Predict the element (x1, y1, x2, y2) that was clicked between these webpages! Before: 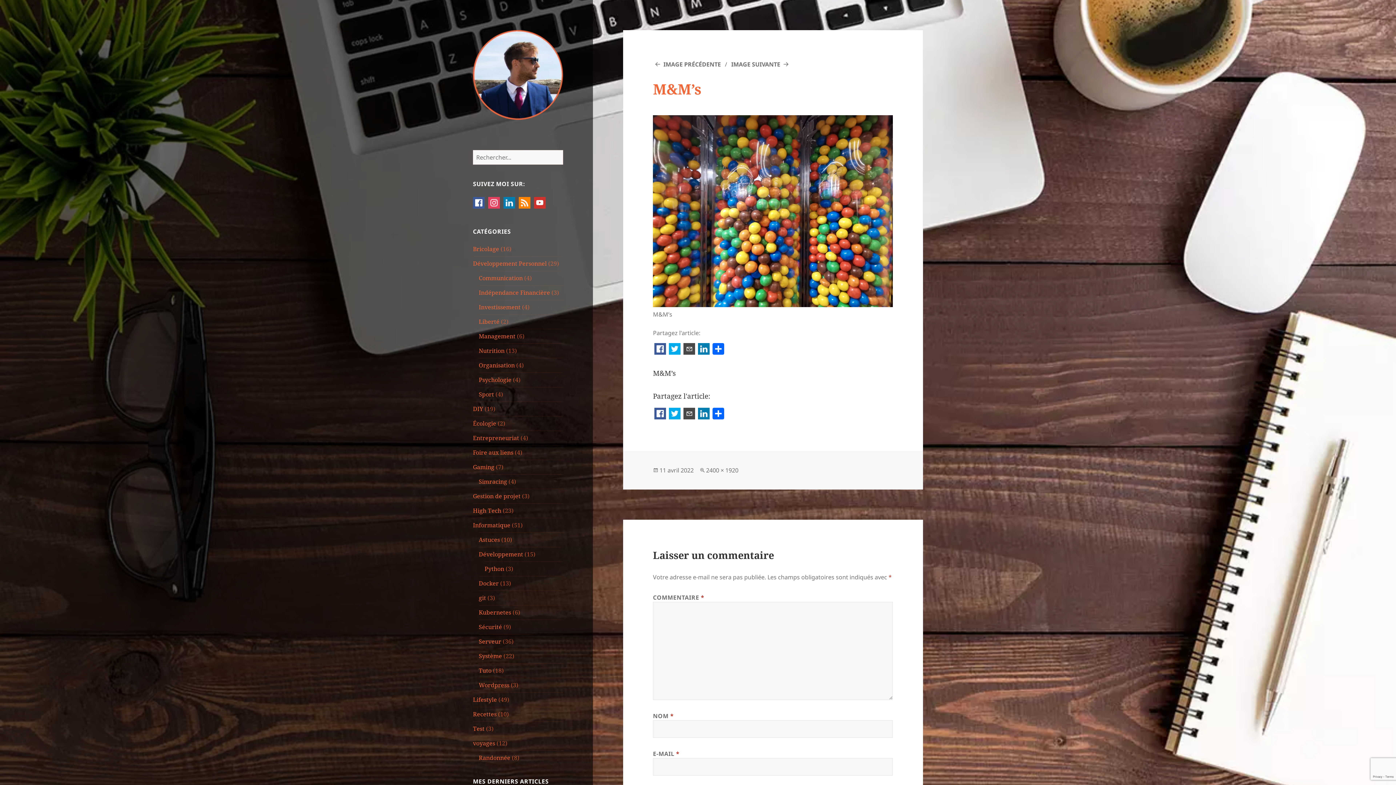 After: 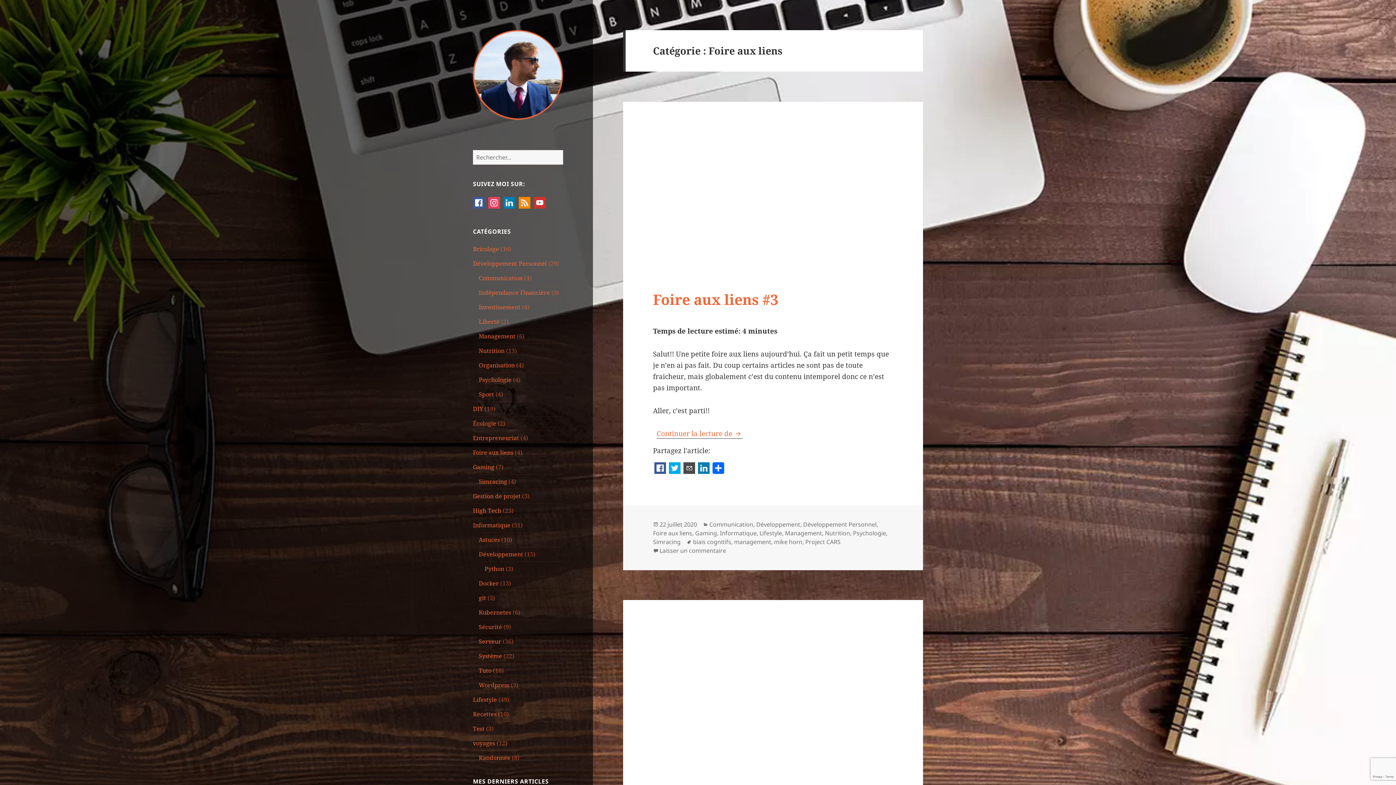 Action: label: Foire aux liens bbox: (473, 448, 513, 456)